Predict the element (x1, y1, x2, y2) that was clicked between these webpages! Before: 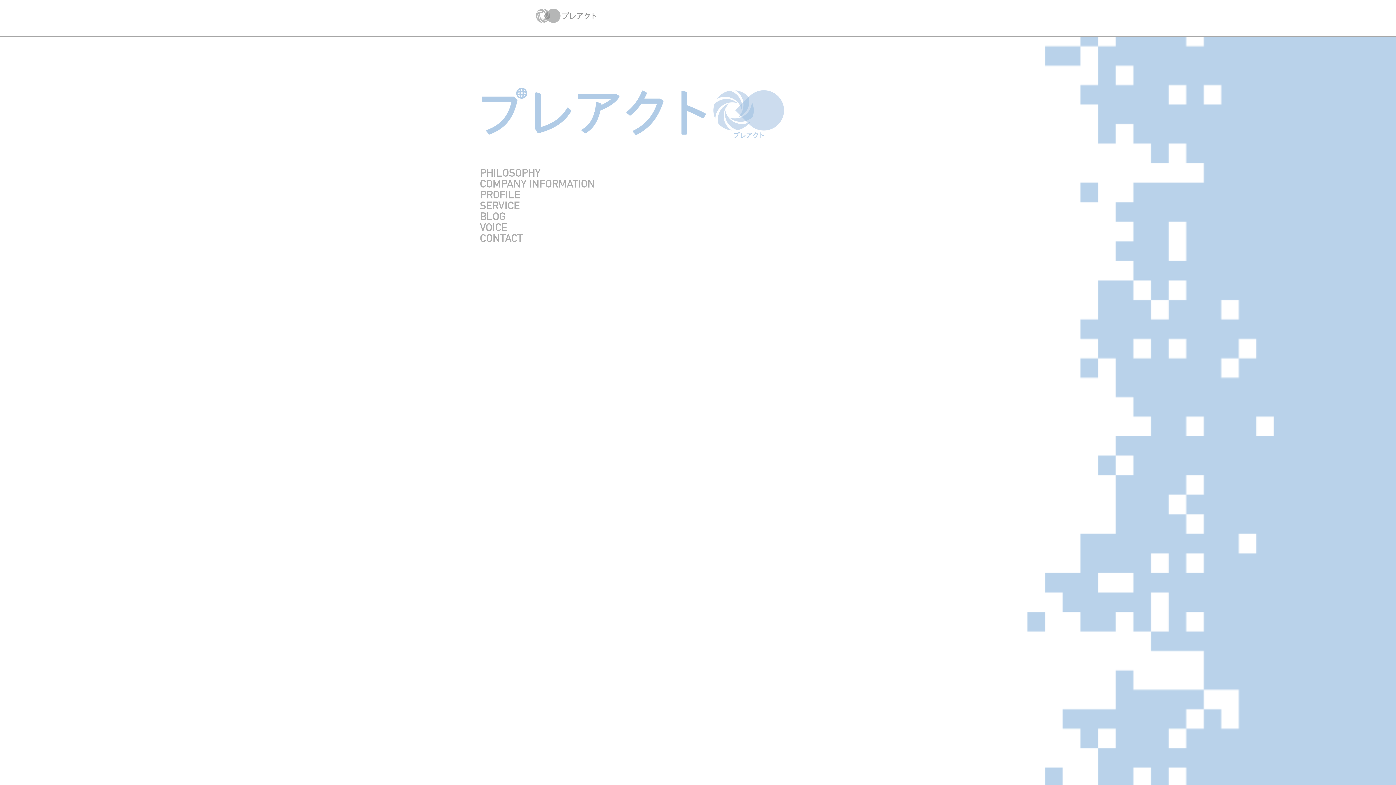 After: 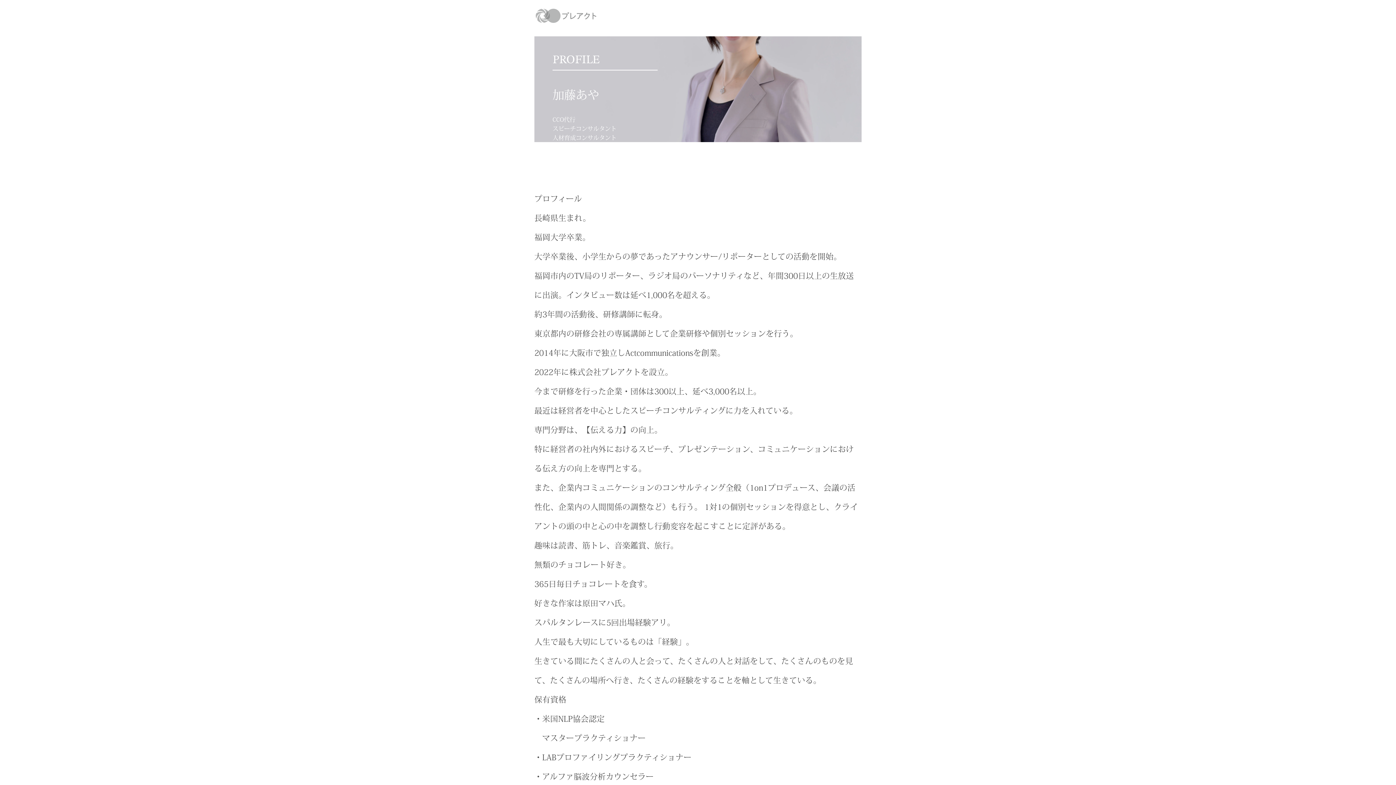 Action: label: PROFILE bbox: (480, 188, 520, 200)